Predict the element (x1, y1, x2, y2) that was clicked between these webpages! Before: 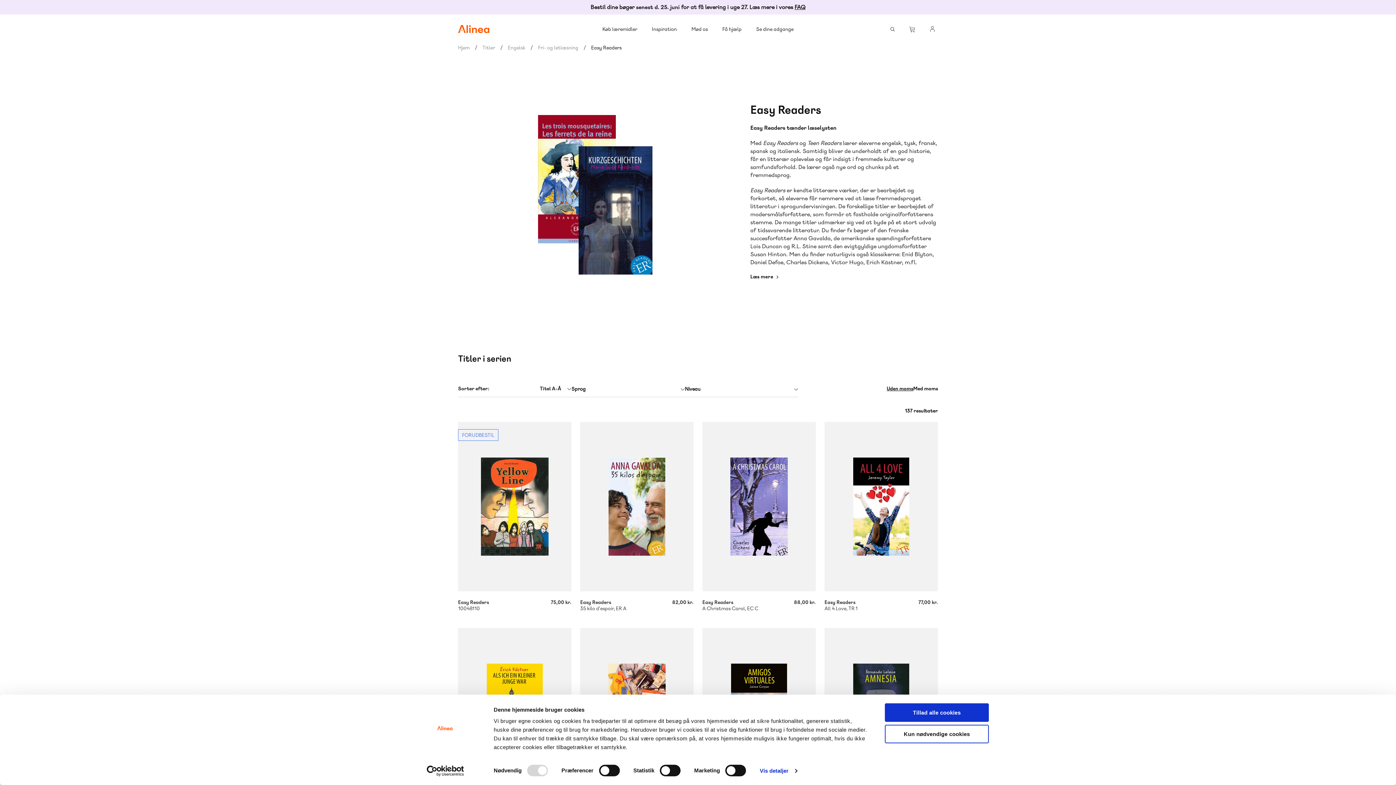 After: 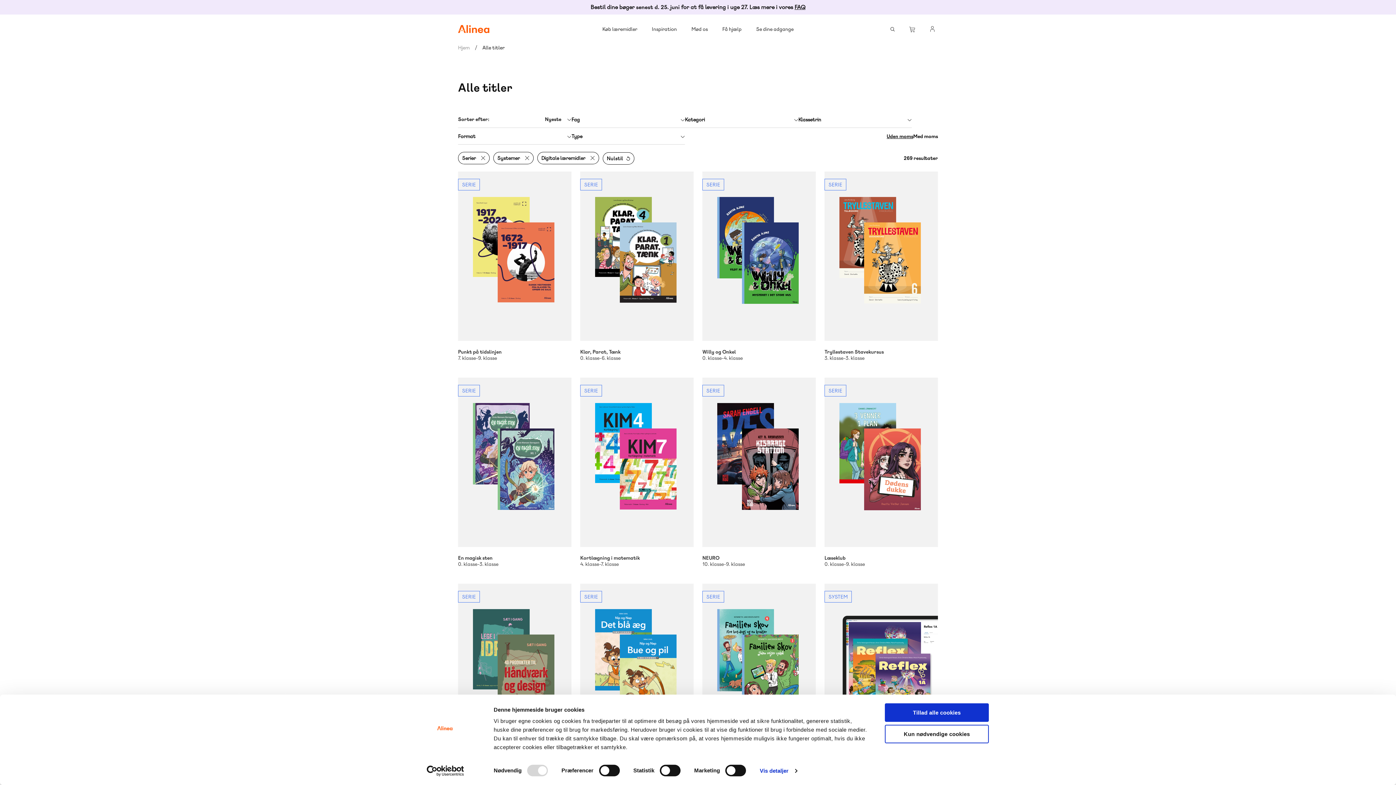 Action: label: Titler bbox: (482, 44, 495, 50)